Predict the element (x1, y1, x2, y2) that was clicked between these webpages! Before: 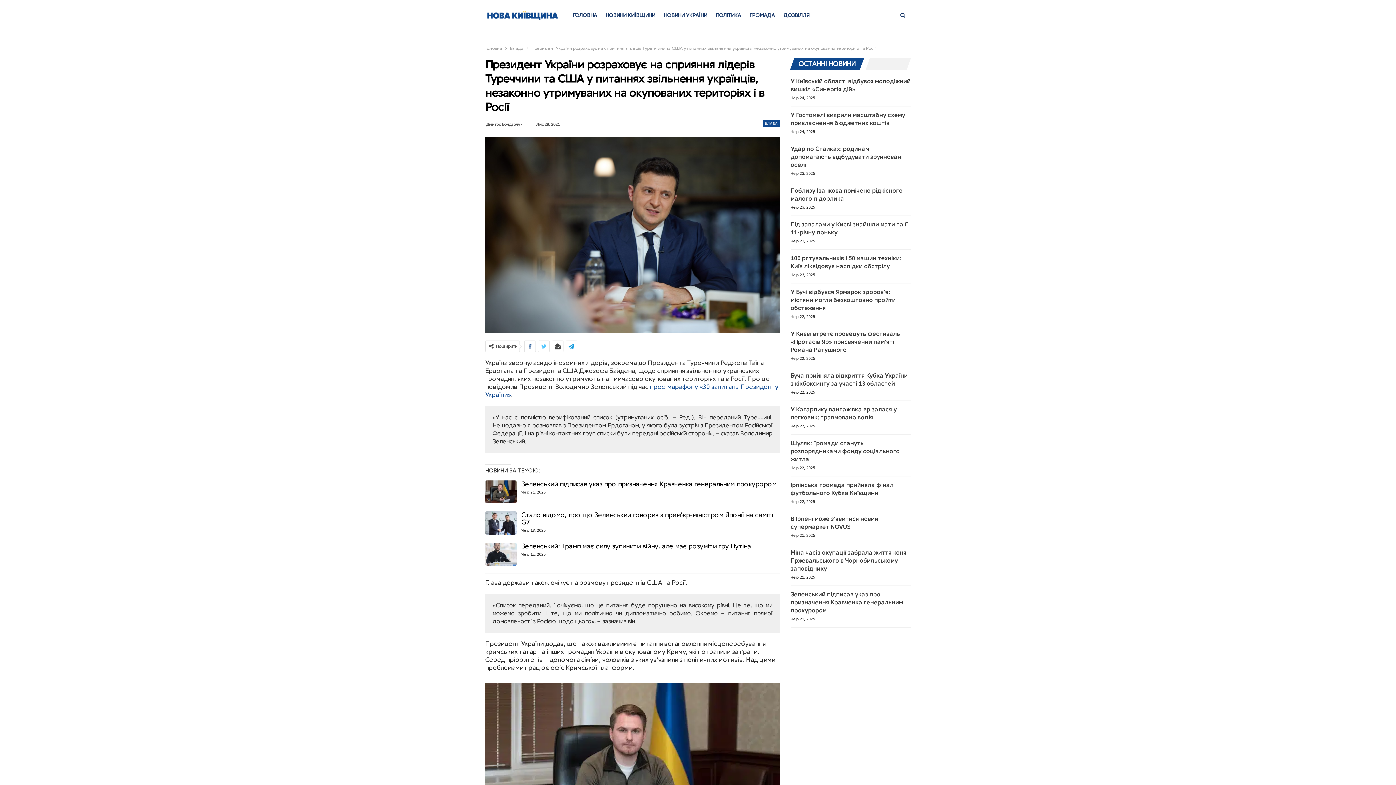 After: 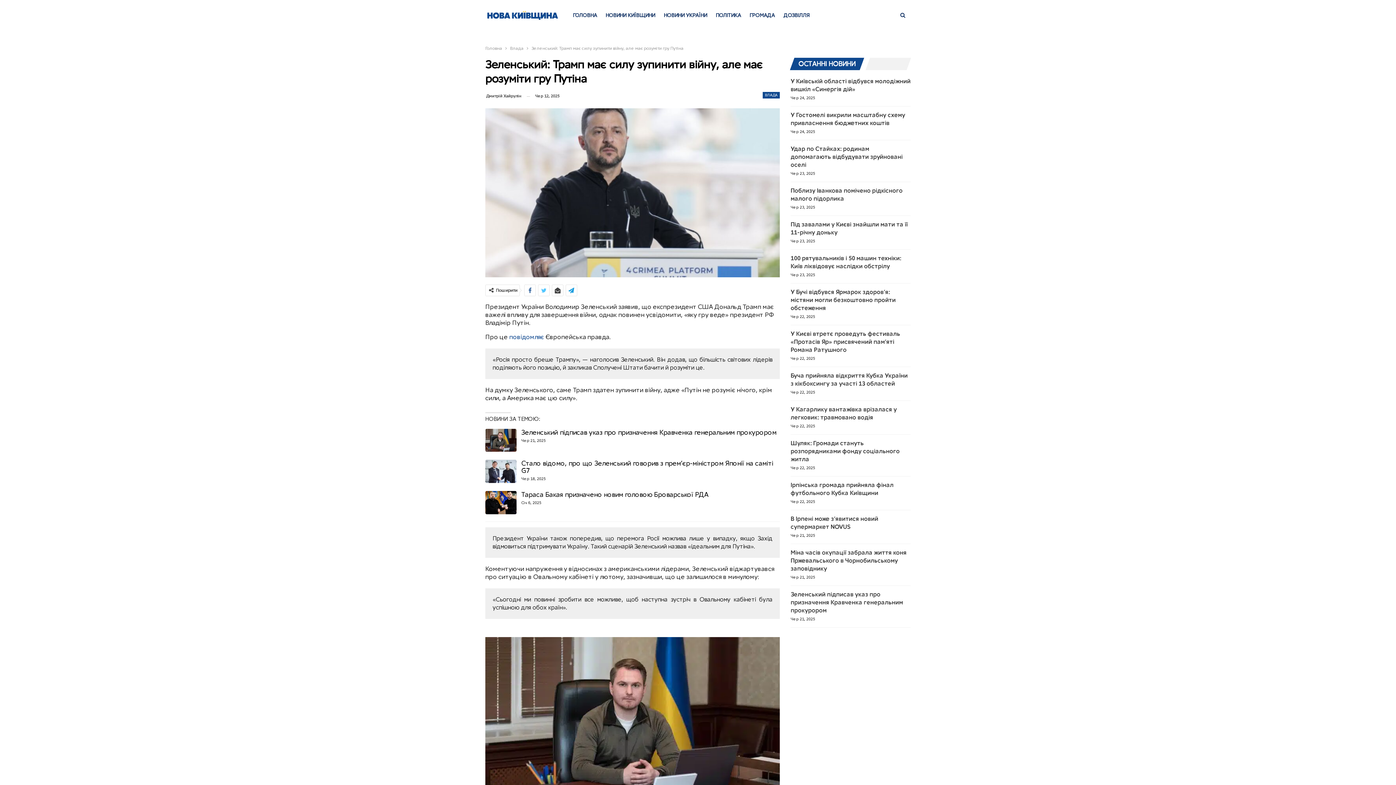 Action: bbox: (521, 542, 751, 550) label: Зеленський: Трамп має силу зупинити війну, але має розуміти гру Путіна